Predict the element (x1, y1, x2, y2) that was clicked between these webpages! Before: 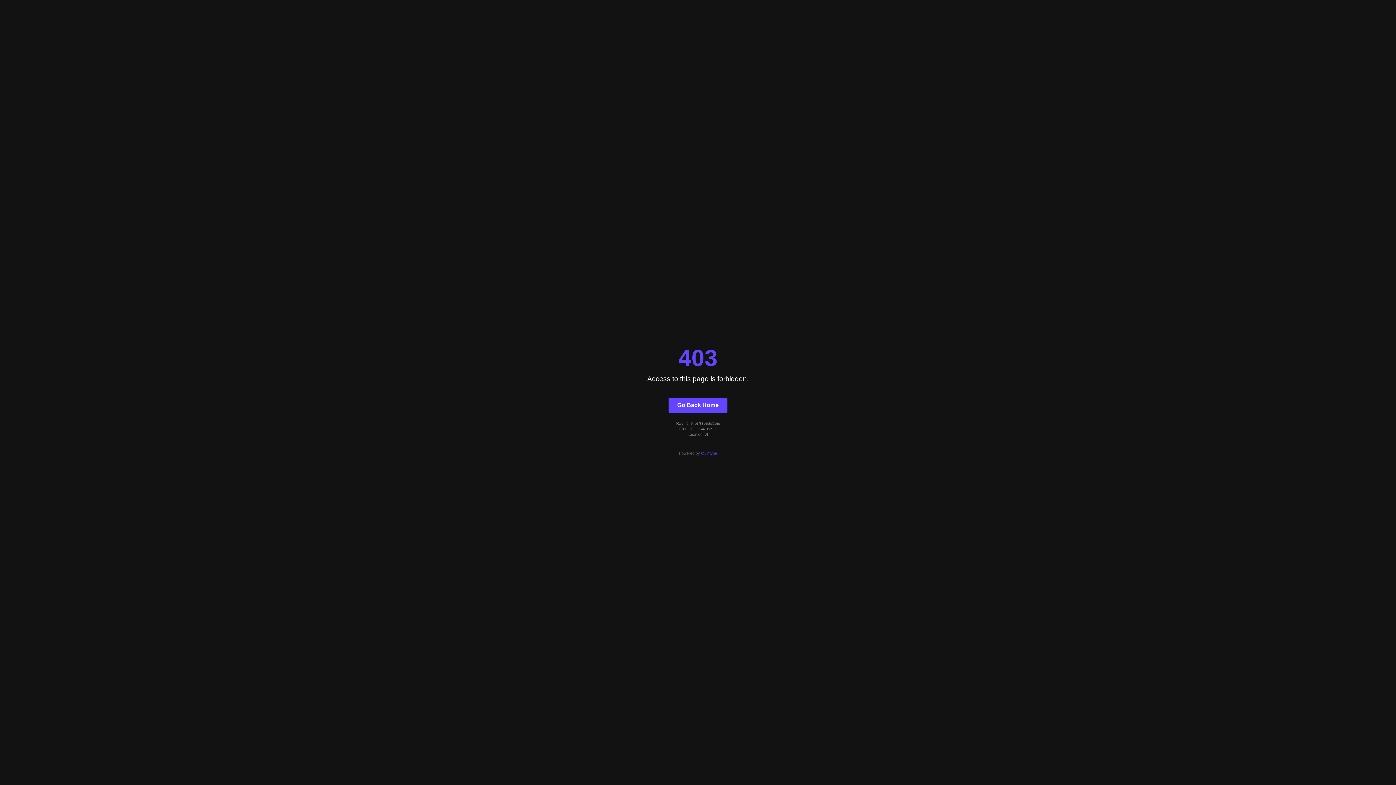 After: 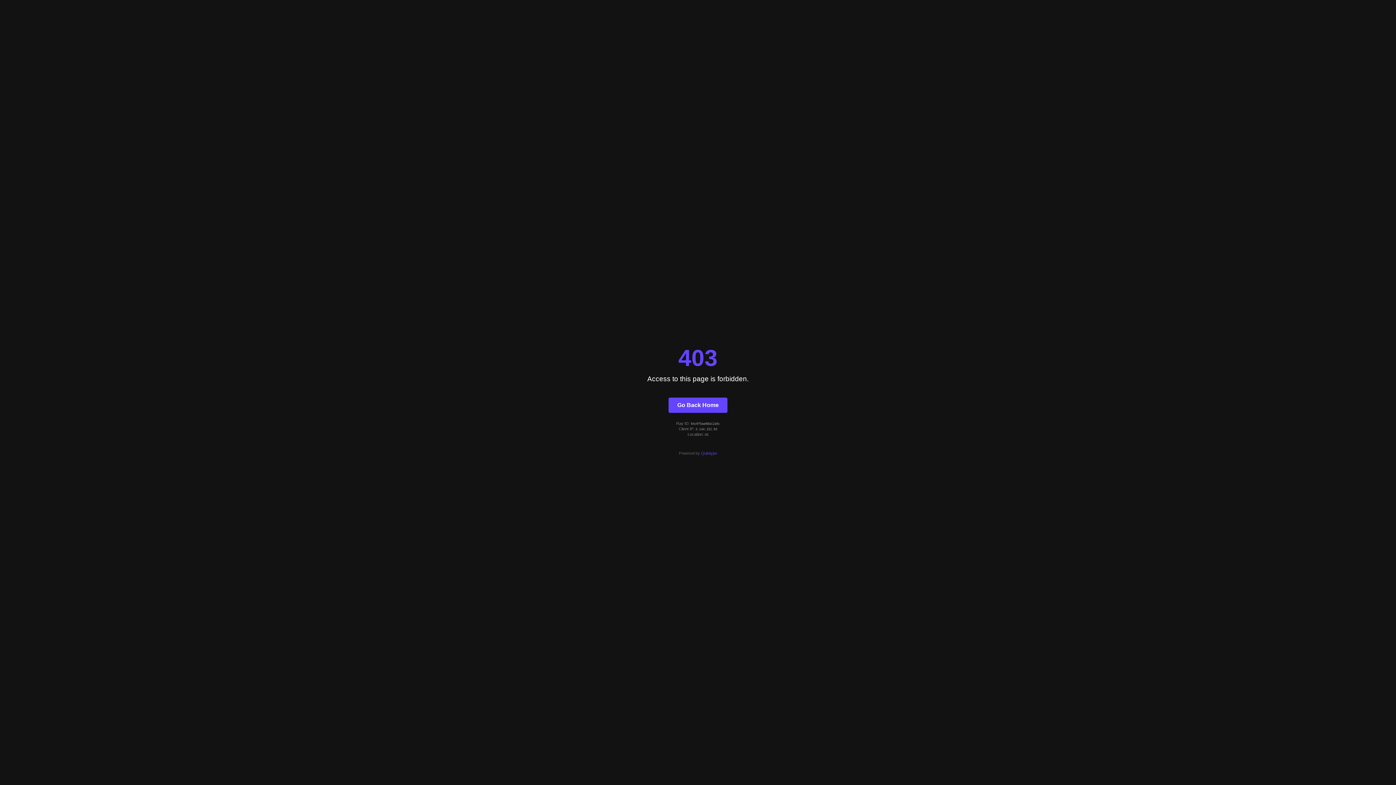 Action: bbox: (668, 397, 727, 412) label: Go Back Home